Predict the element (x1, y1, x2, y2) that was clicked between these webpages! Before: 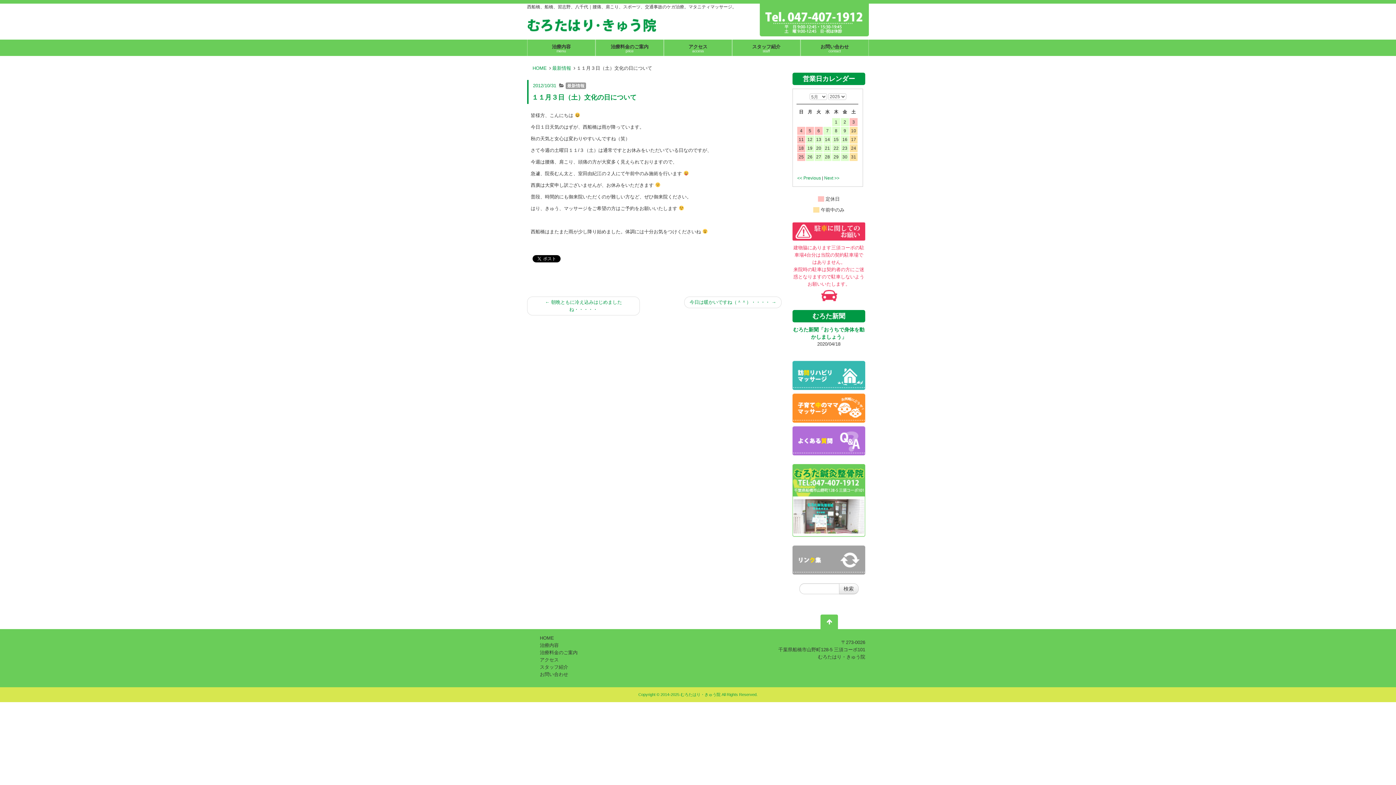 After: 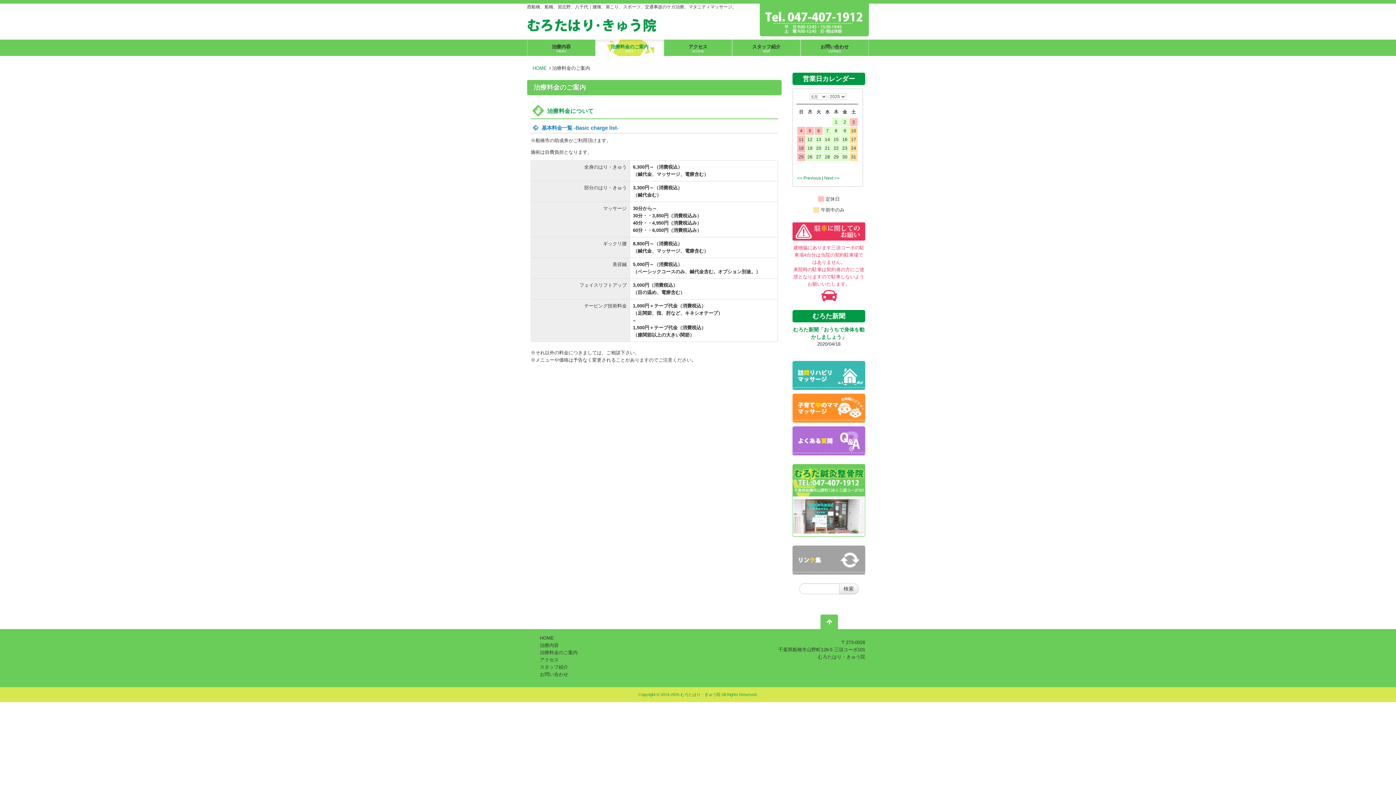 Action: bbox: (540, 650, 577, 655) label: 治療料金のご案内